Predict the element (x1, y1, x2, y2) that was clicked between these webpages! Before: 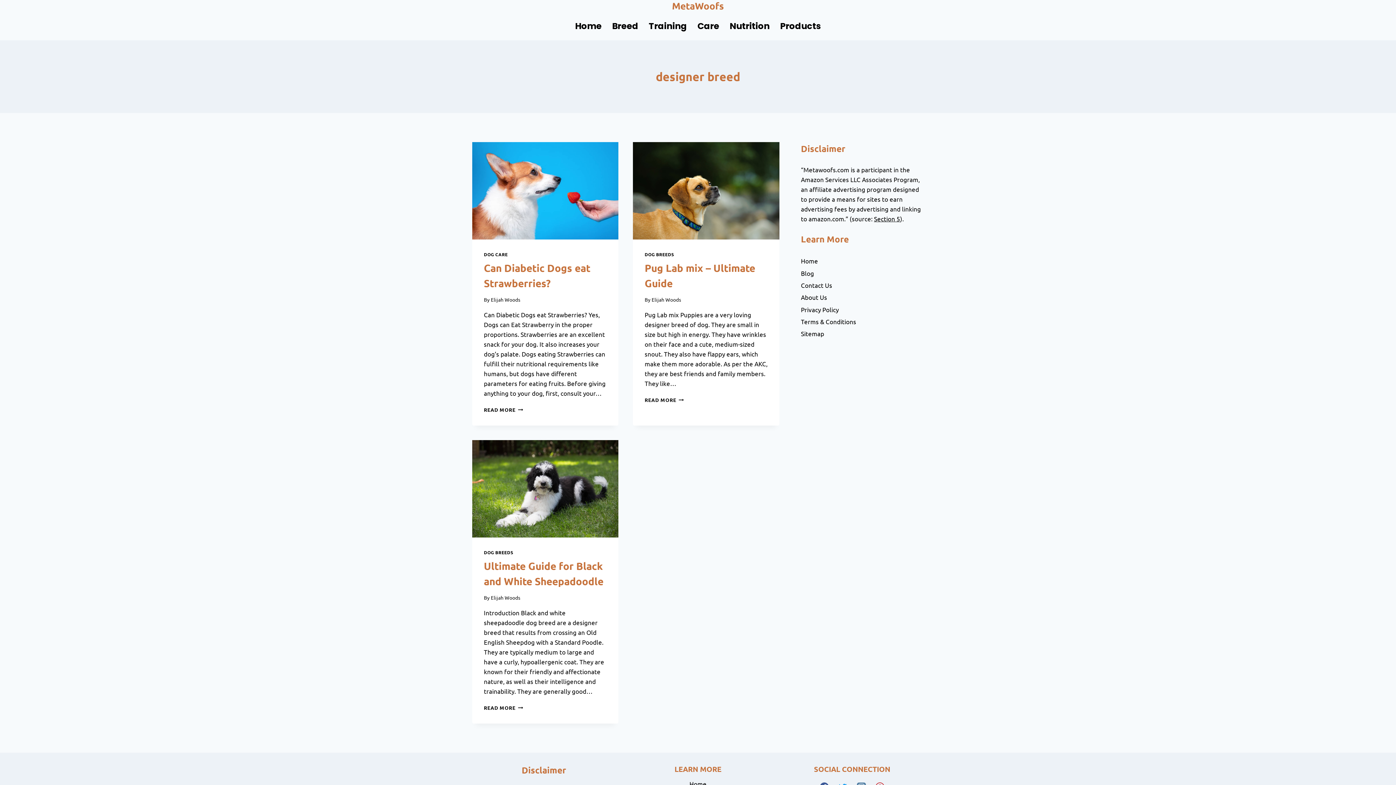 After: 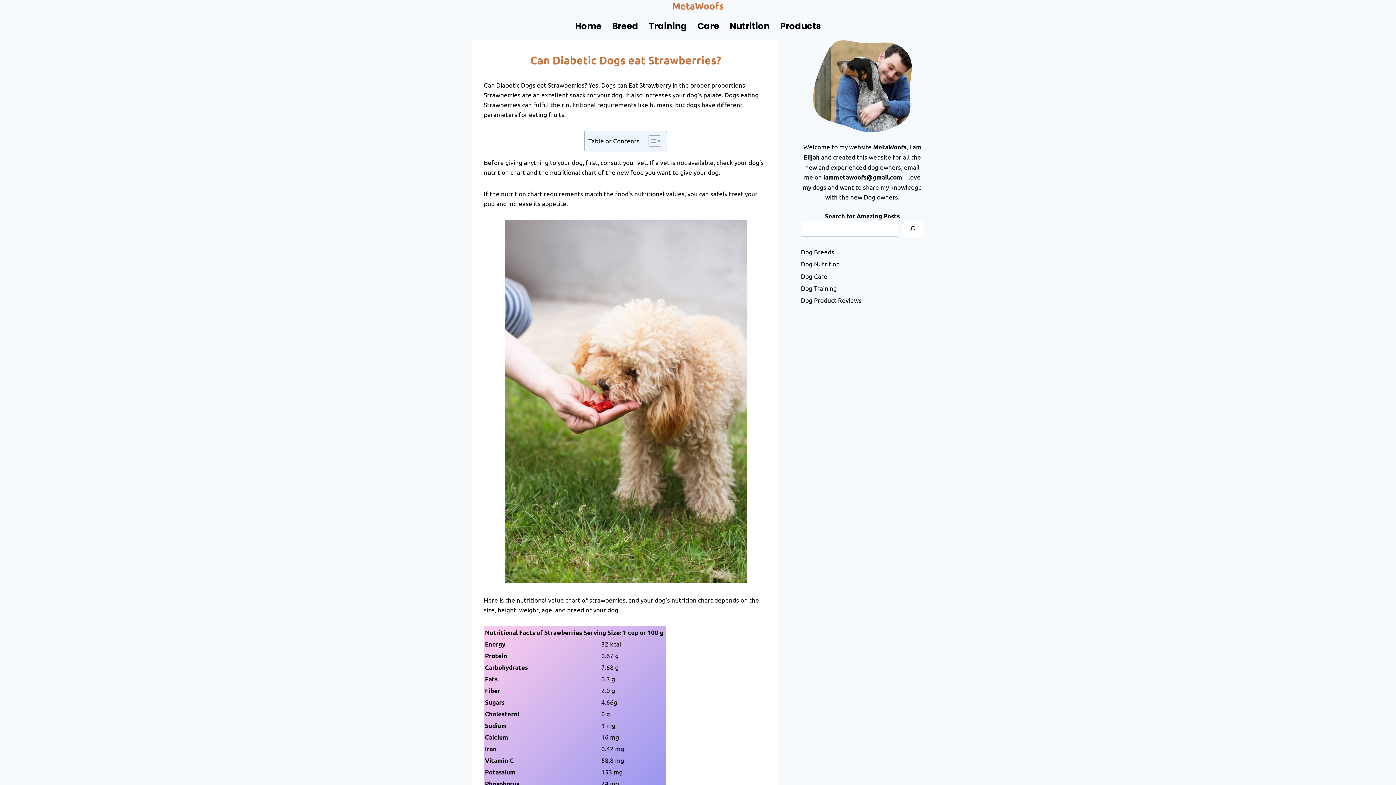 Action: bbox: (472, 142, 618, 239)